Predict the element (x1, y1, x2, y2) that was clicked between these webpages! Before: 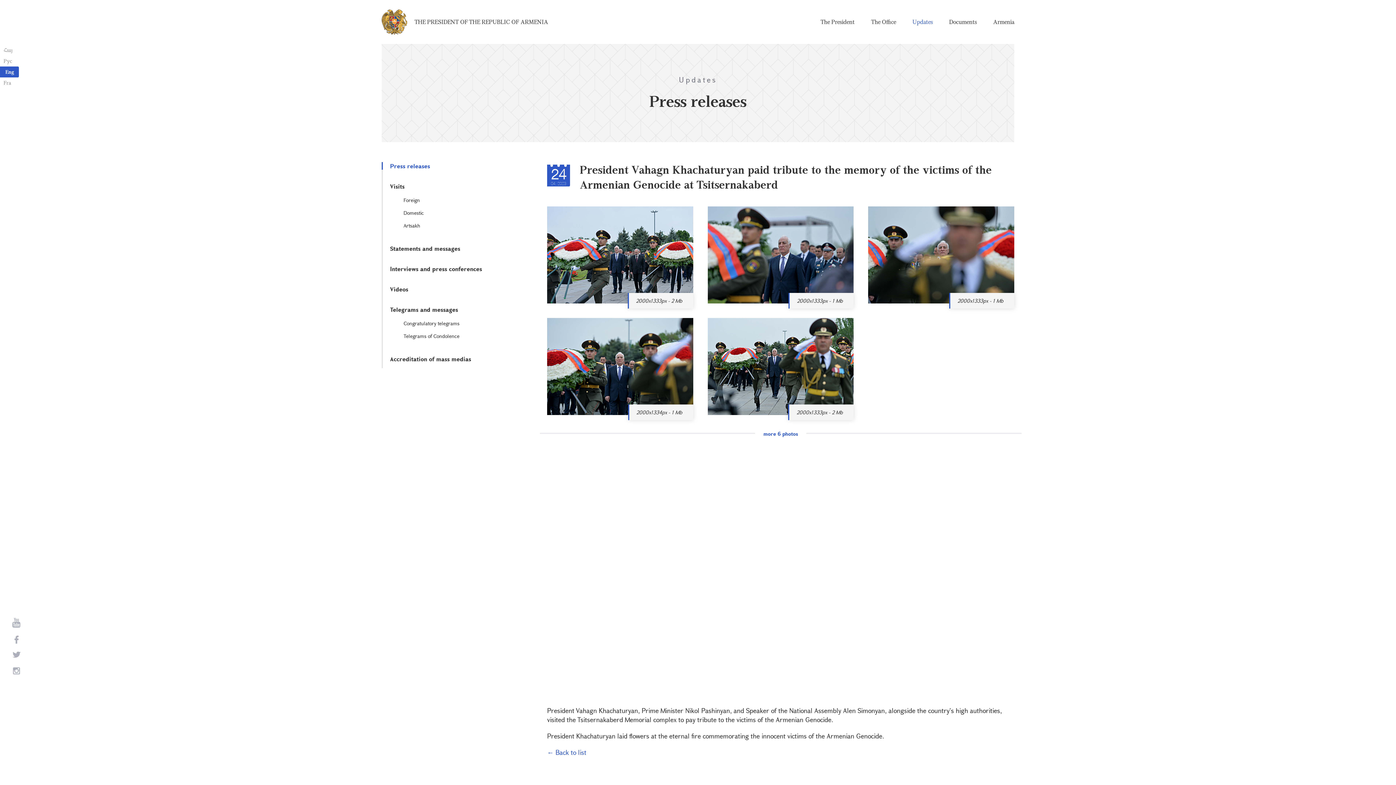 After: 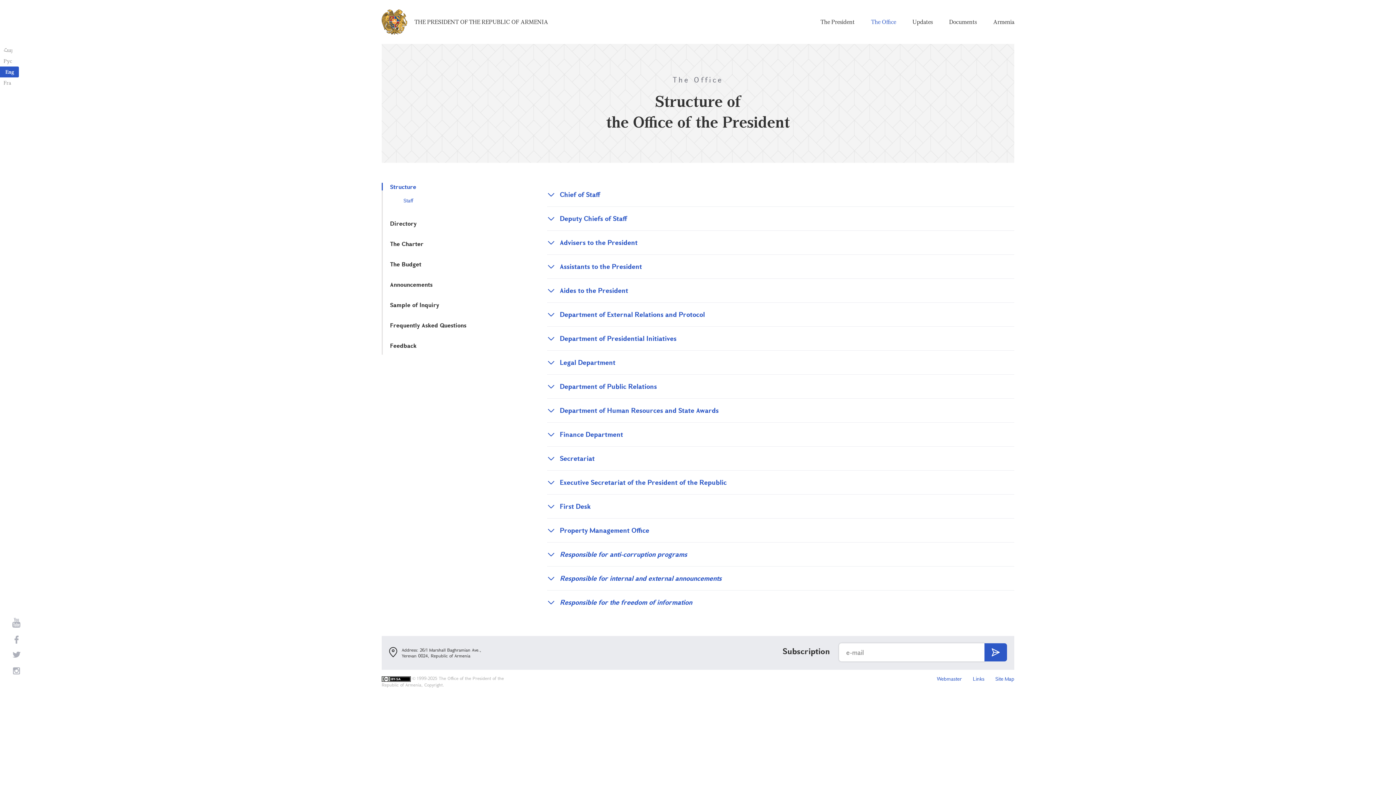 Action: label: The Office bbox: (871, 9, 896, 34)